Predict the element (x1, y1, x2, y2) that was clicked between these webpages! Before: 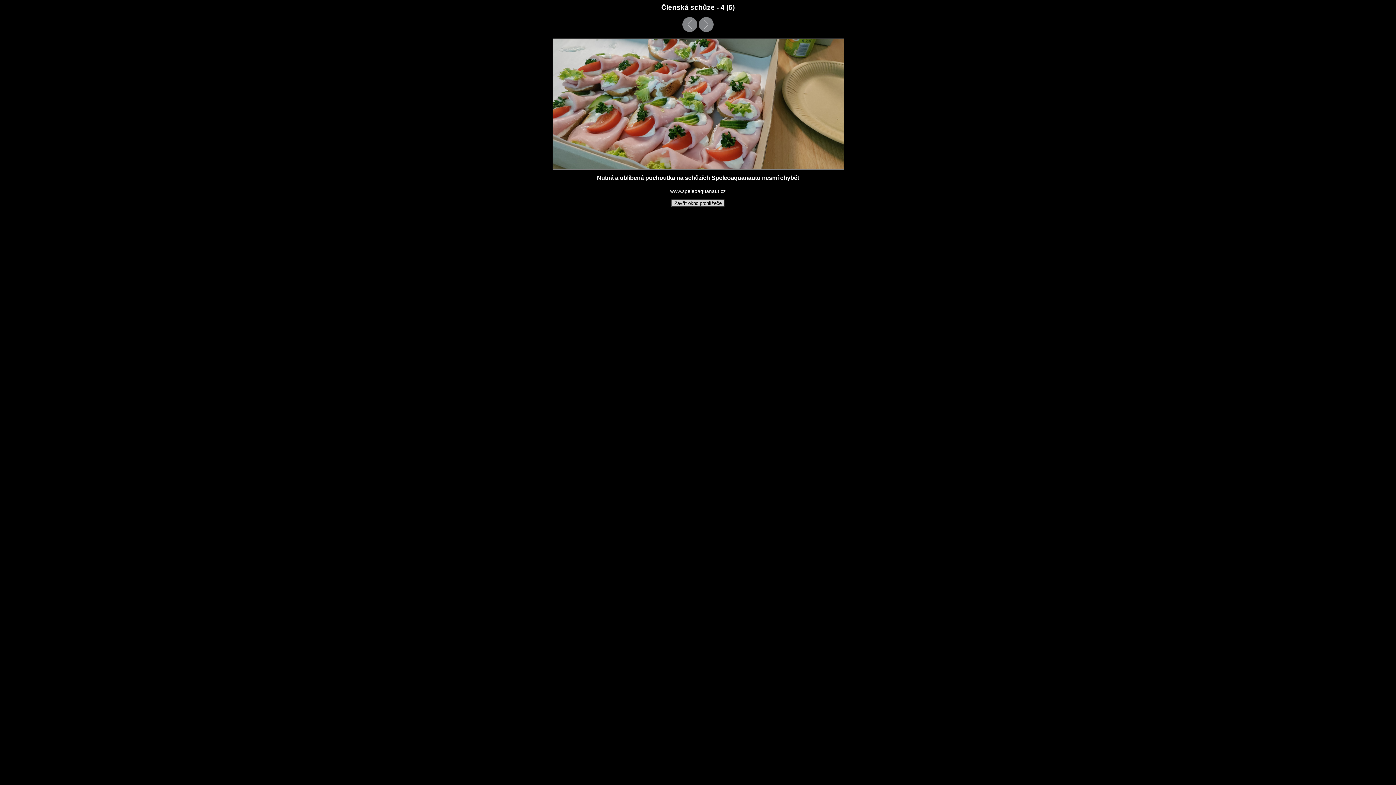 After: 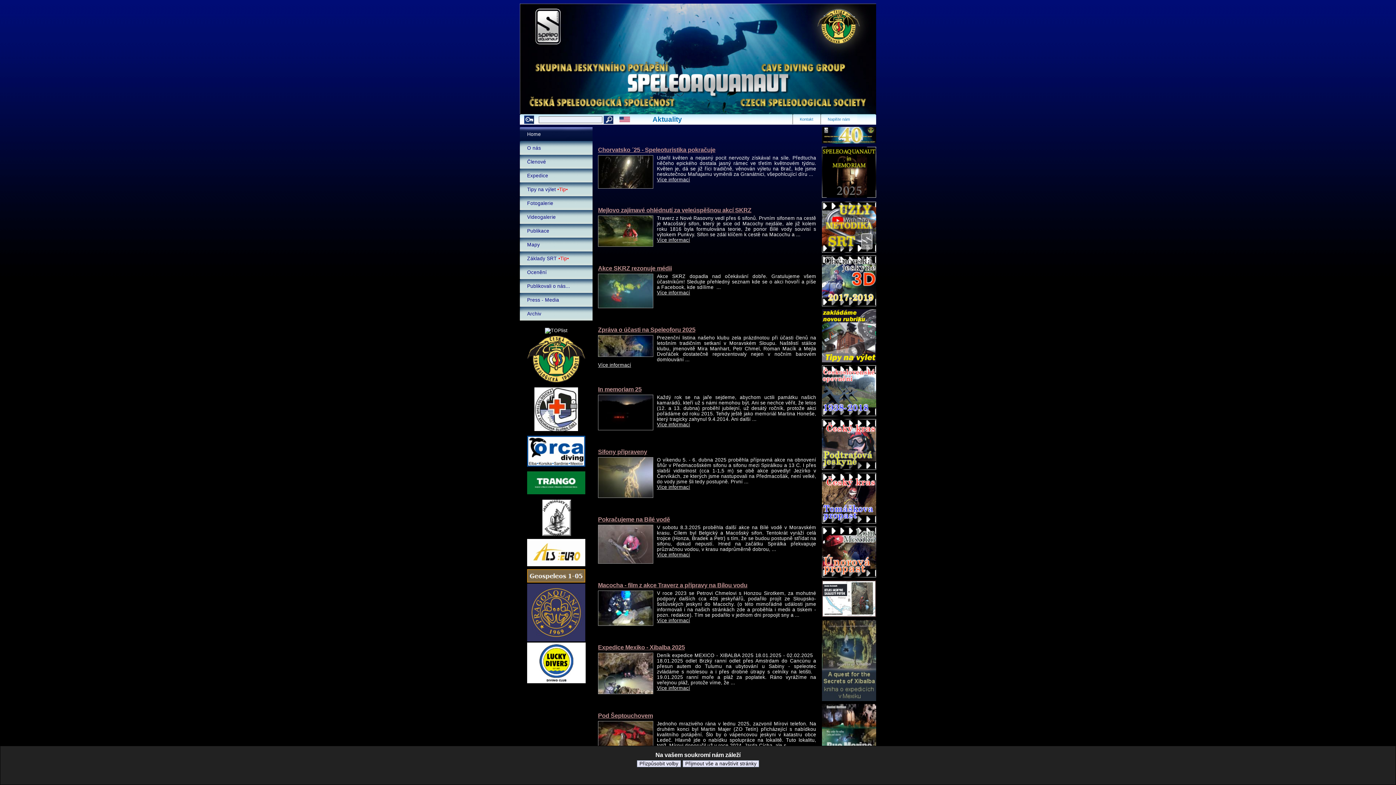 Action: label: www.speleoaquanaut.cz bbox: (670, 188, 726, 194)